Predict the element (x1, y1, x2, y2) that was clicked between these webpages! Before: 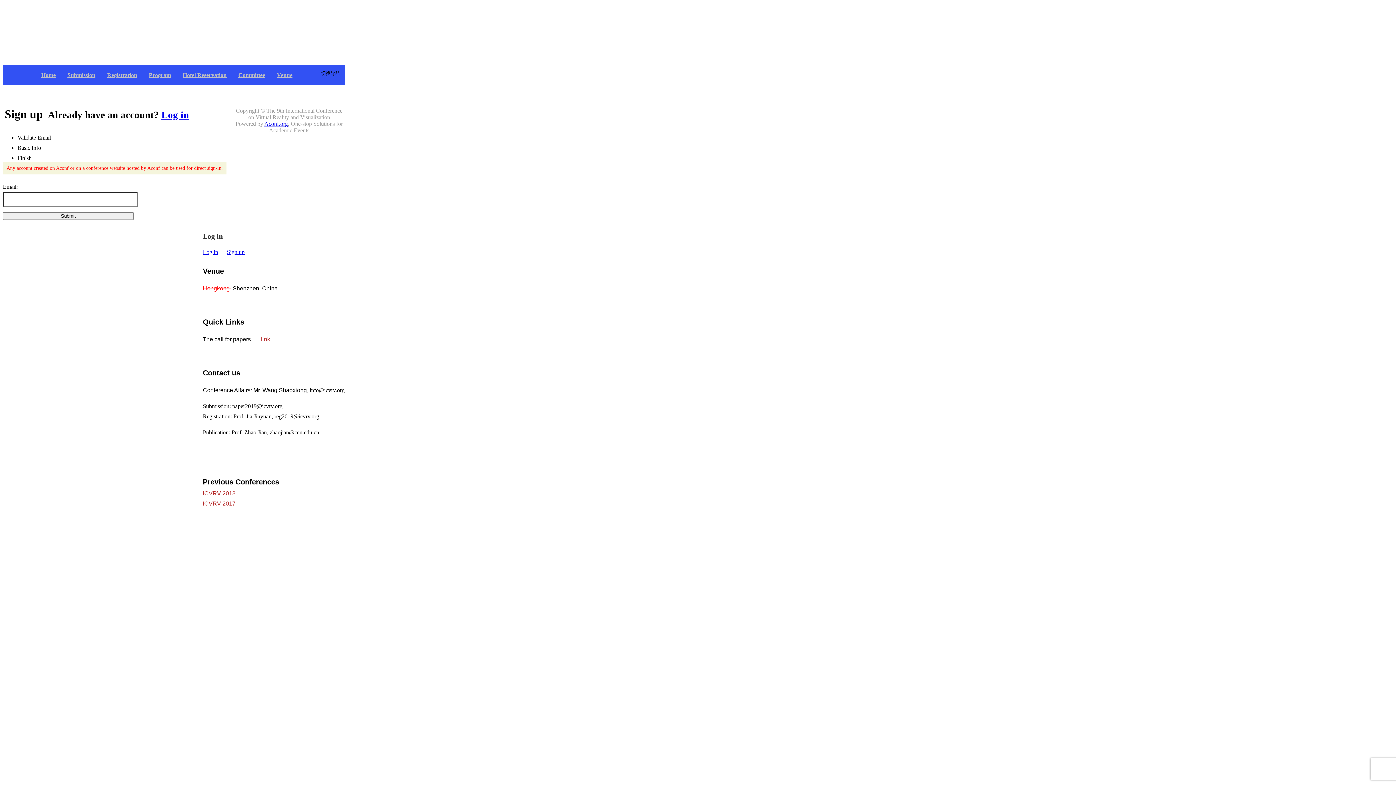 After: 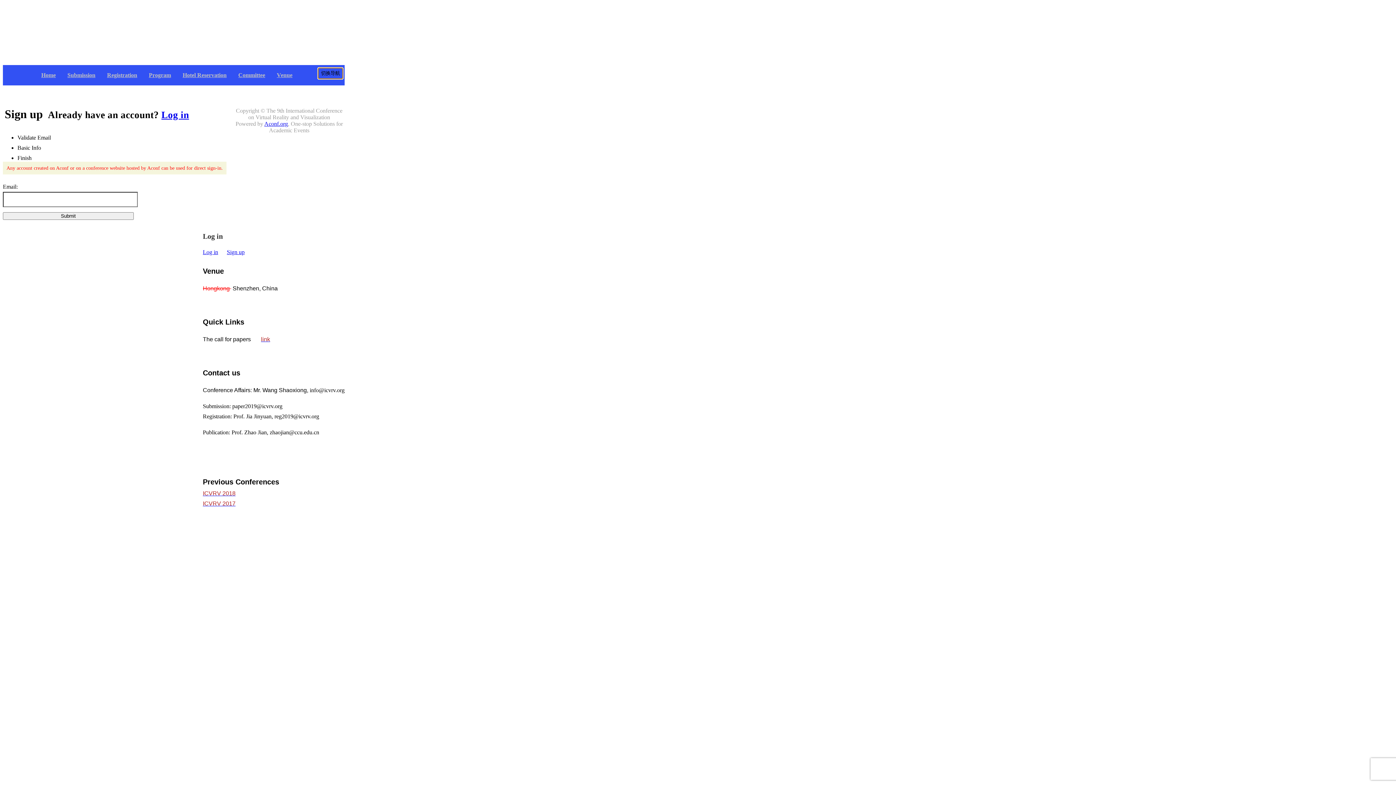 Action: label: 切换导航 bbox: (318, 68, 342, 78)